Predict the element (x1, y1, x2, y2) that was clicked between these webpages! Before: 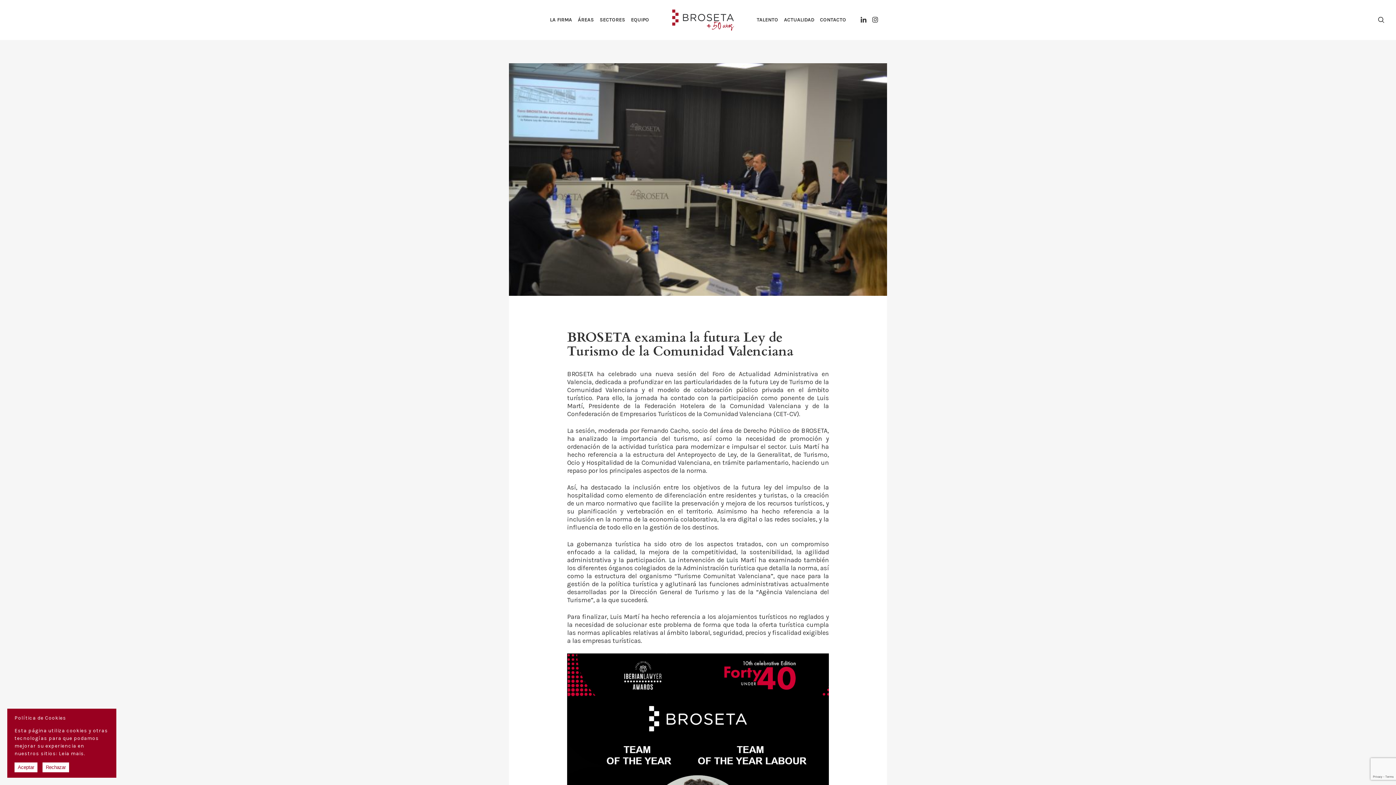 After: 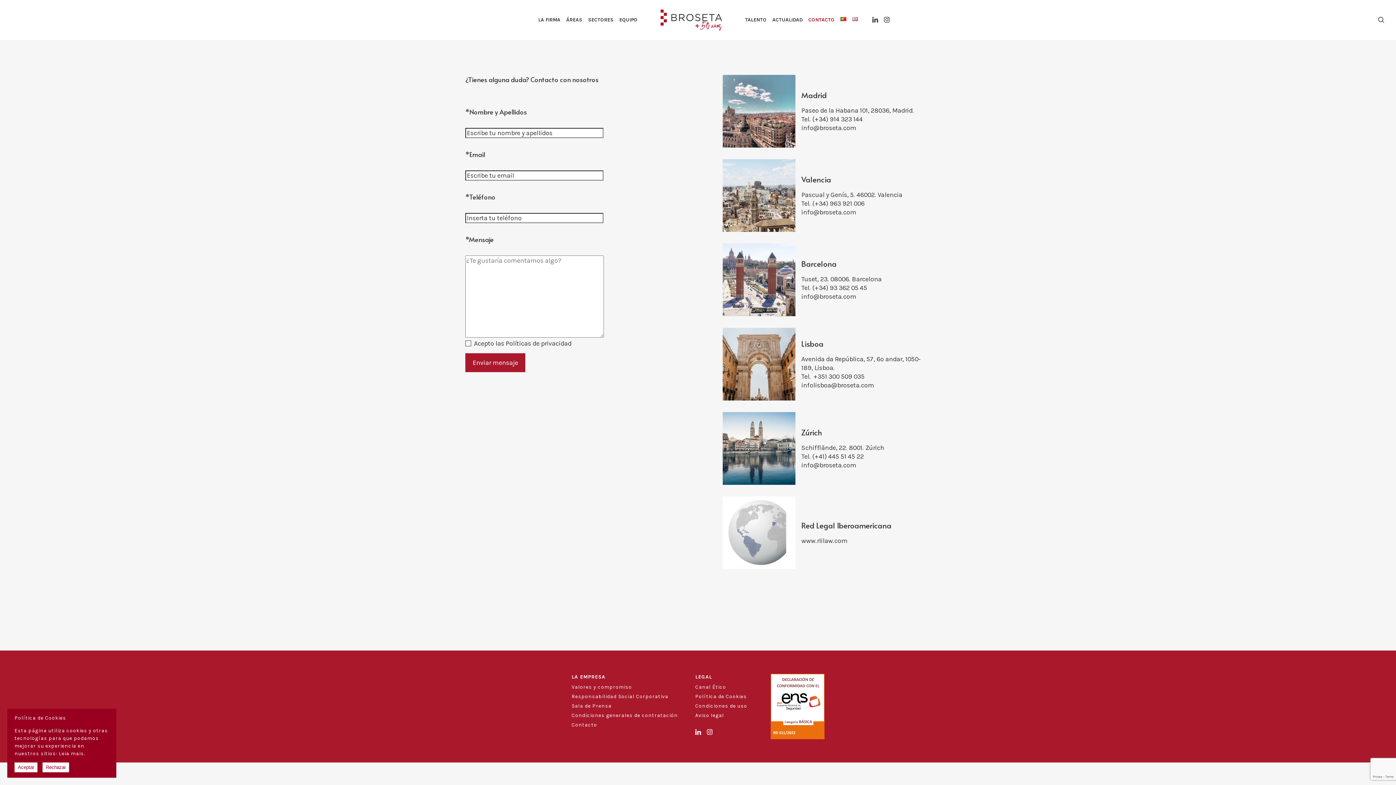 Action: label: CONTACTO bbox: (820, 16, 846, 23)